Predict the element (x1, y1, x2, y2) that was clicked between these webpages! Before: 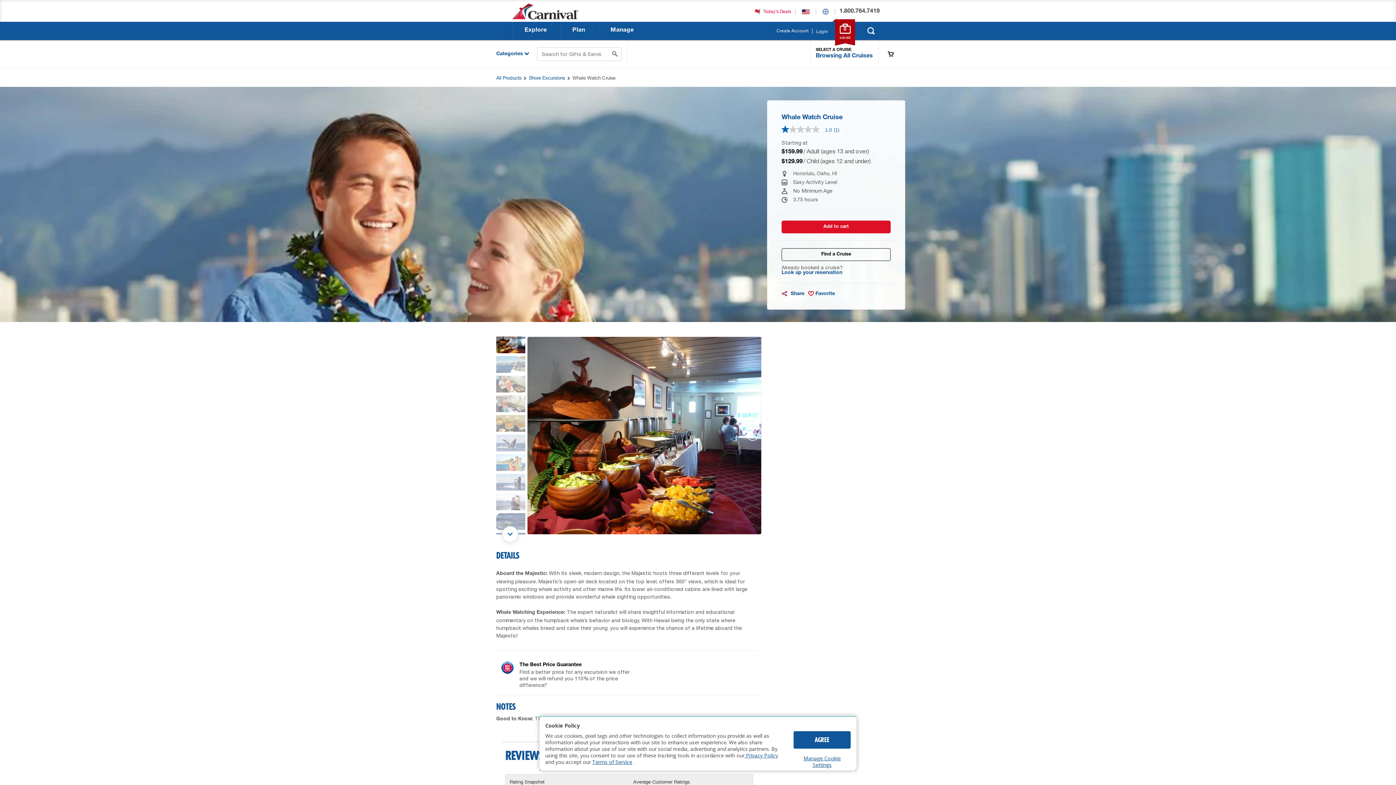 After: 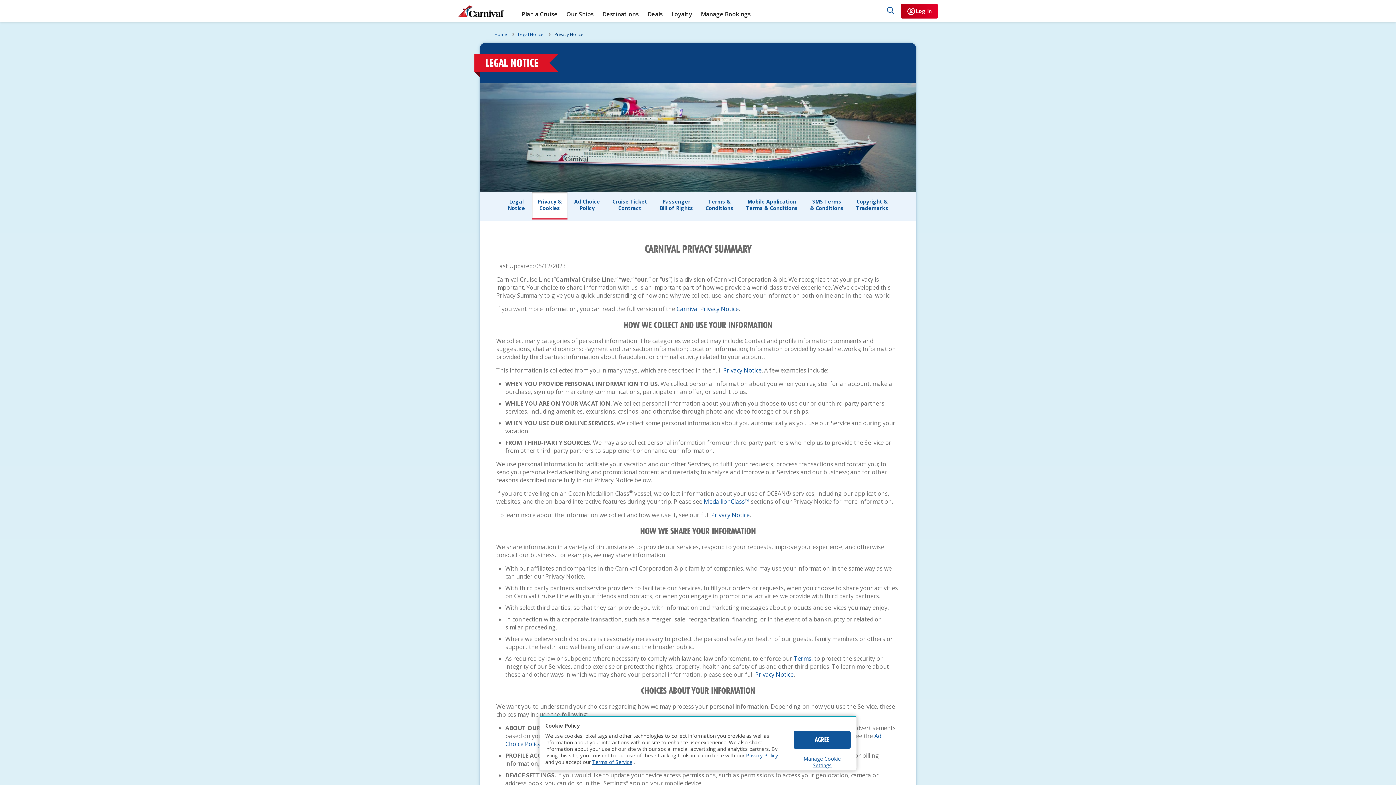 Action: label:  Privacy Policy bbox: (744, 752, 778, 759)